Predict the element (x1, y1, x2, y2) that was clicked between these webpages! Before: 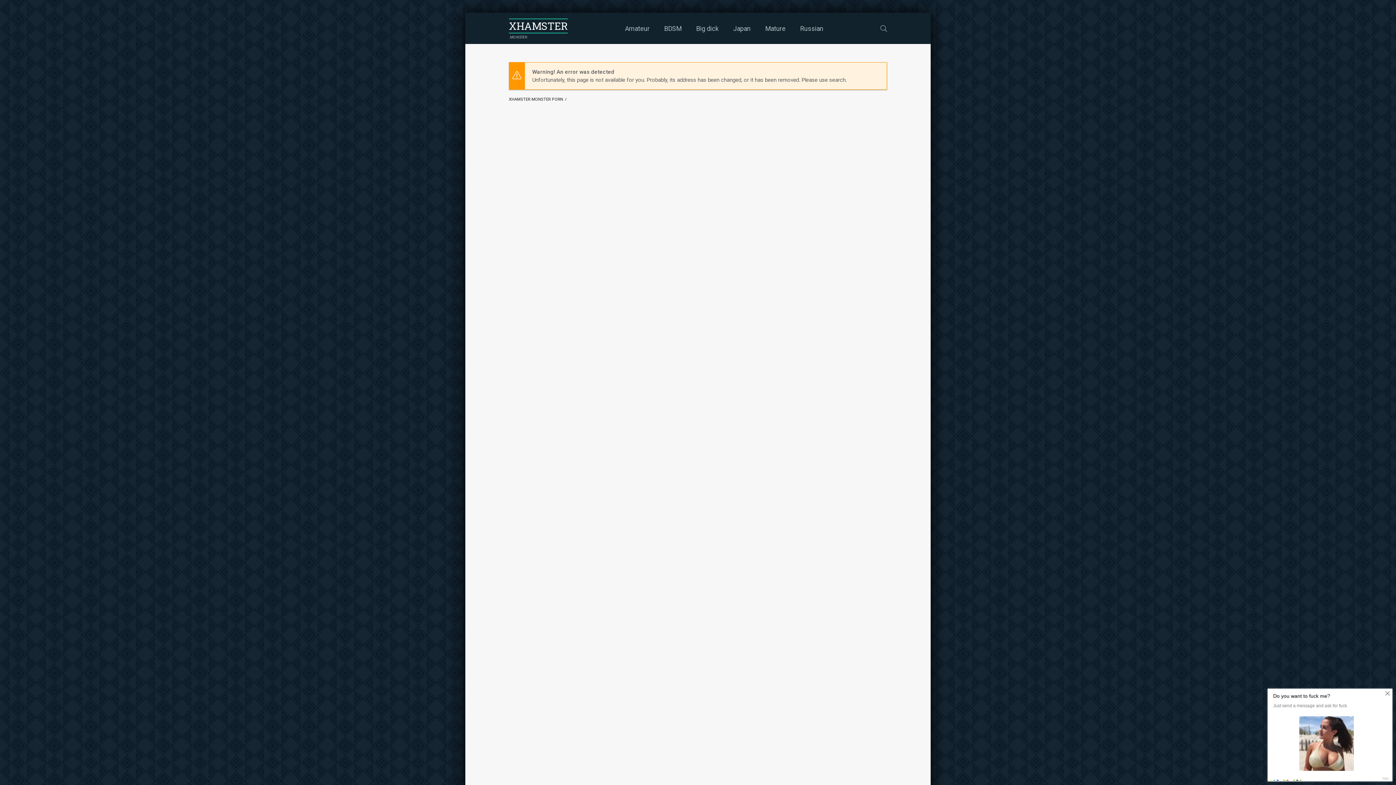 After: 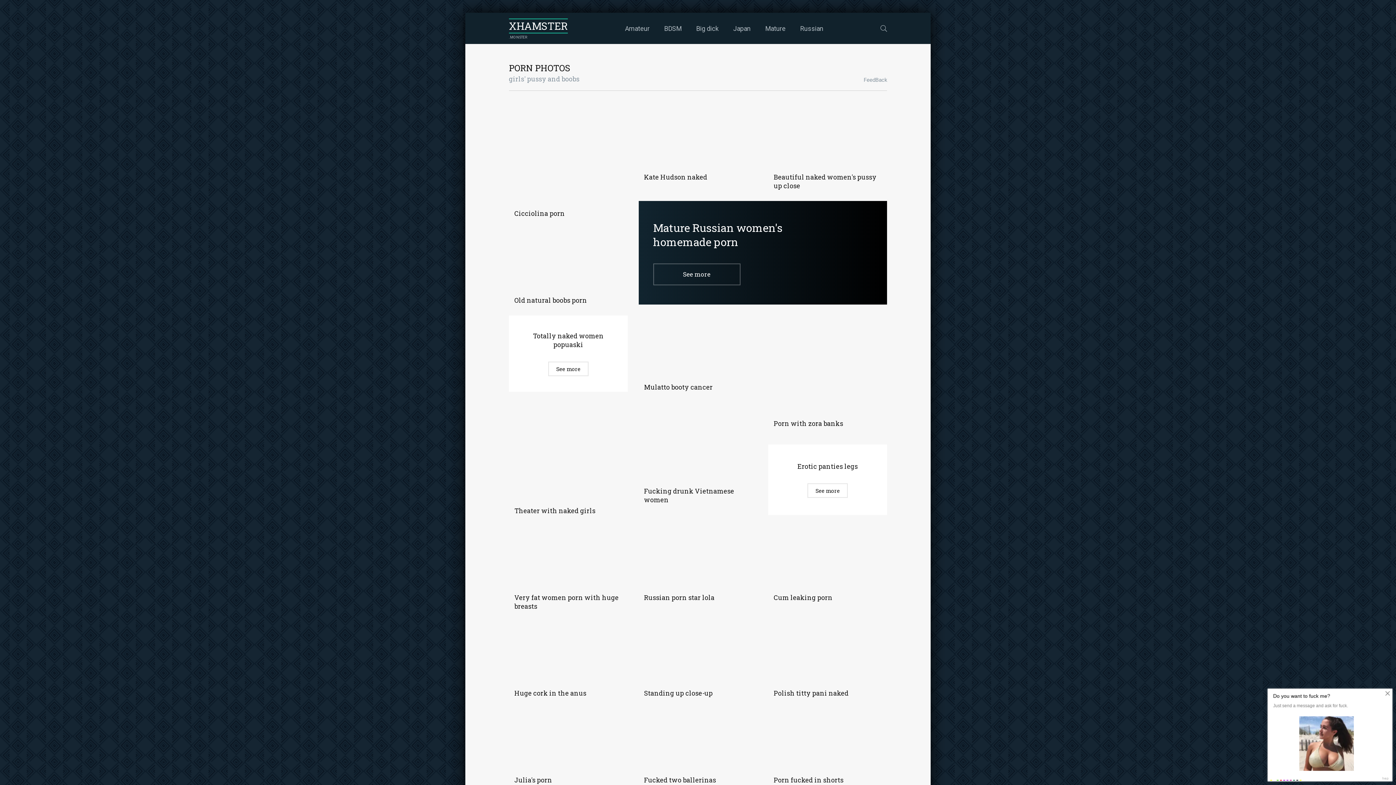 Action: label: XHAMSTER.MONSTER PORN bbox: (509, 97, 568, 101)